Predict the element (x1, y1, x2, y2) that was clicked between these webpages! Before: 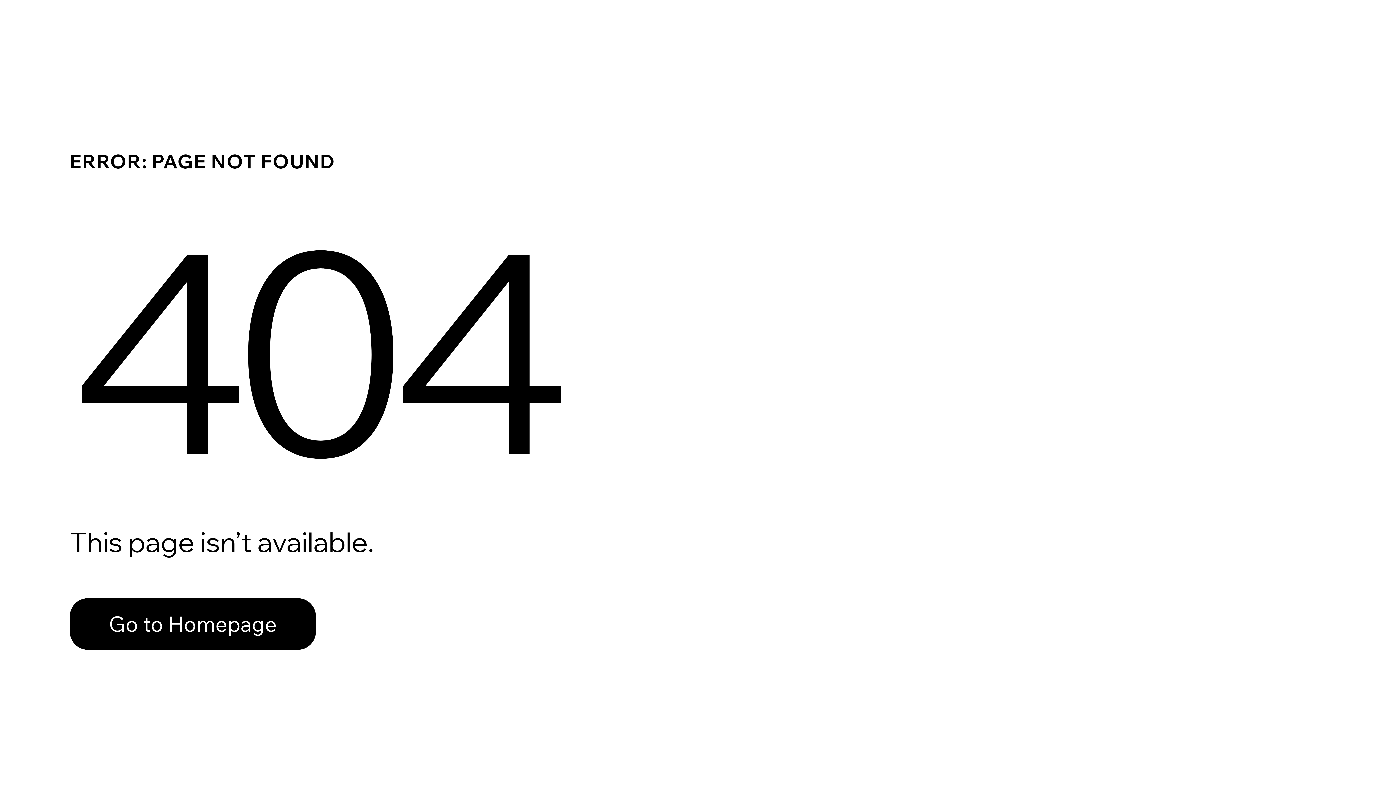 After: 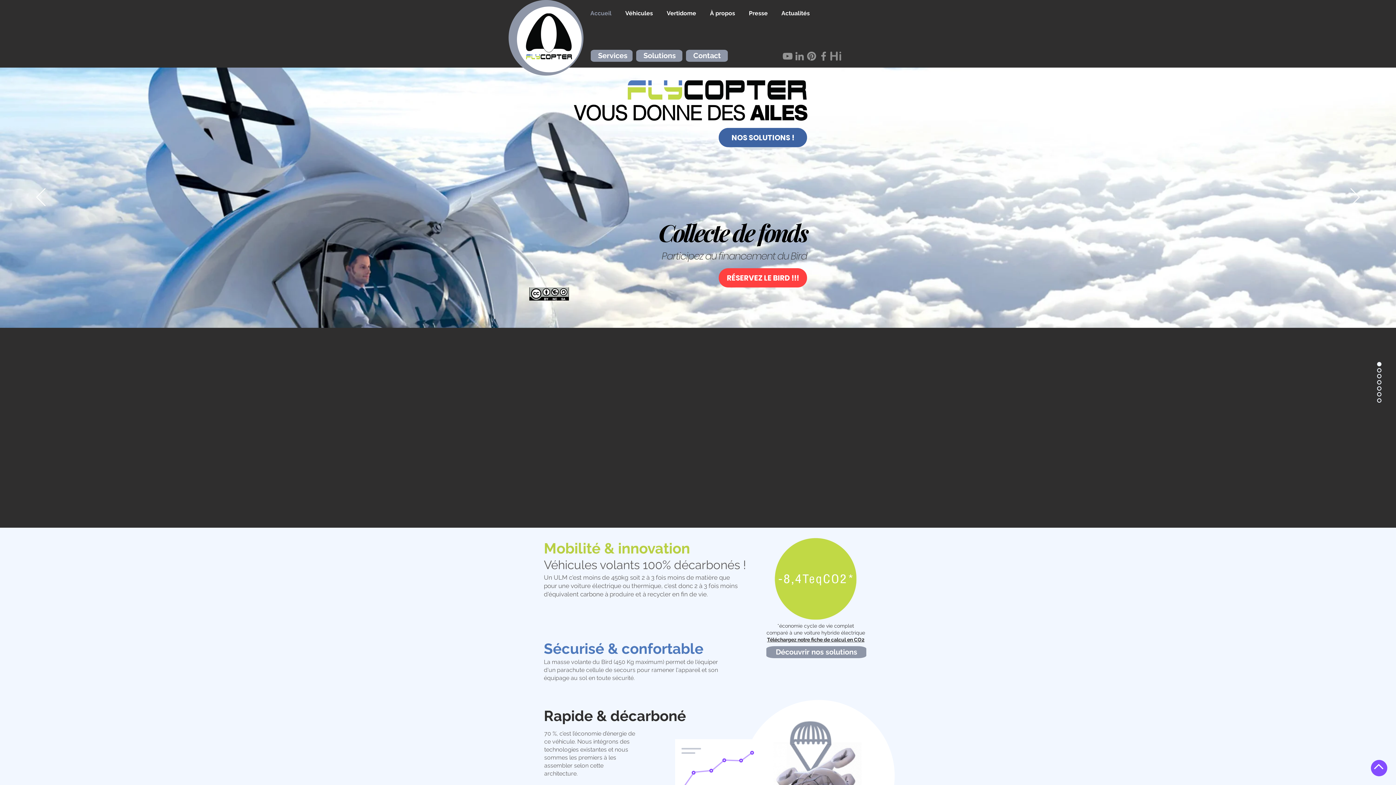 Action: bbox: (69, 582, 768, 659) label: Go to Homepage